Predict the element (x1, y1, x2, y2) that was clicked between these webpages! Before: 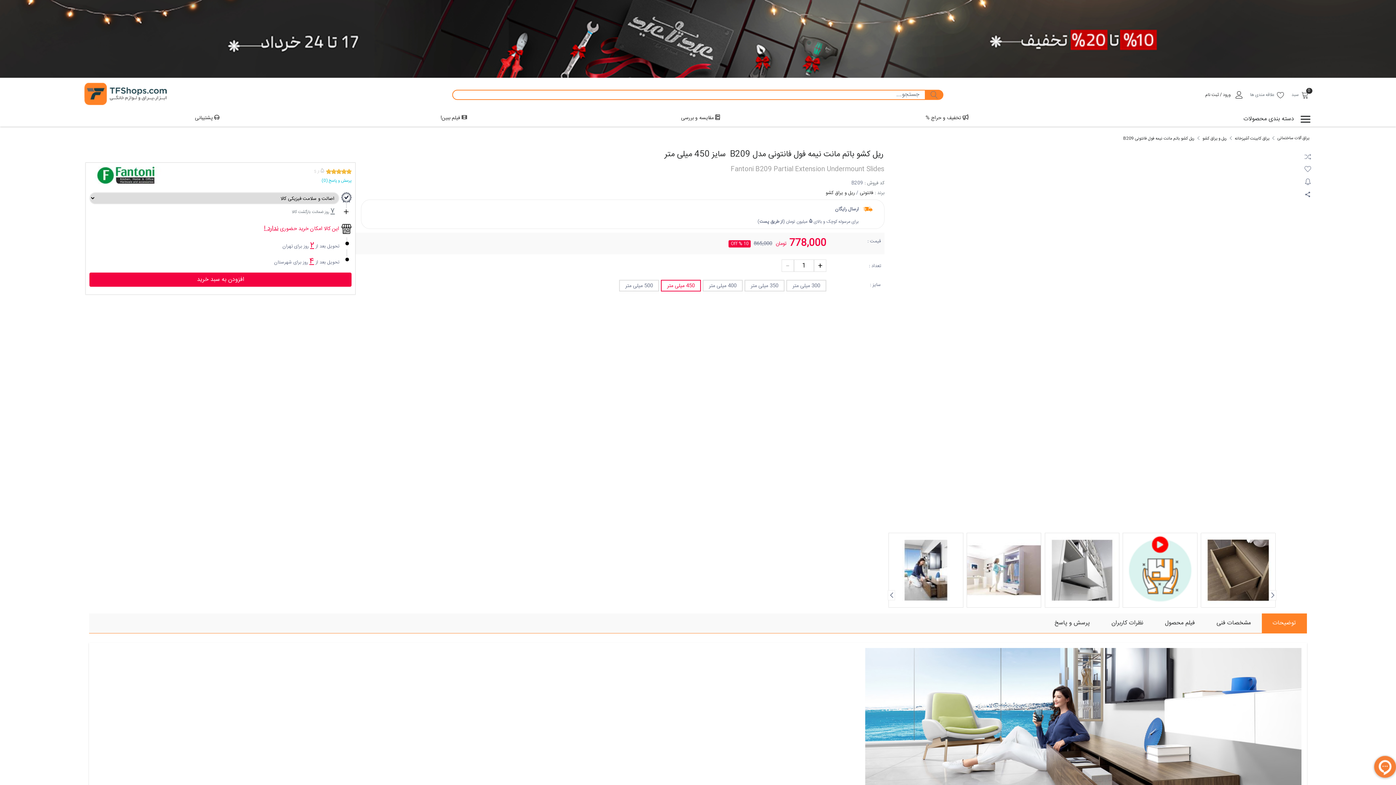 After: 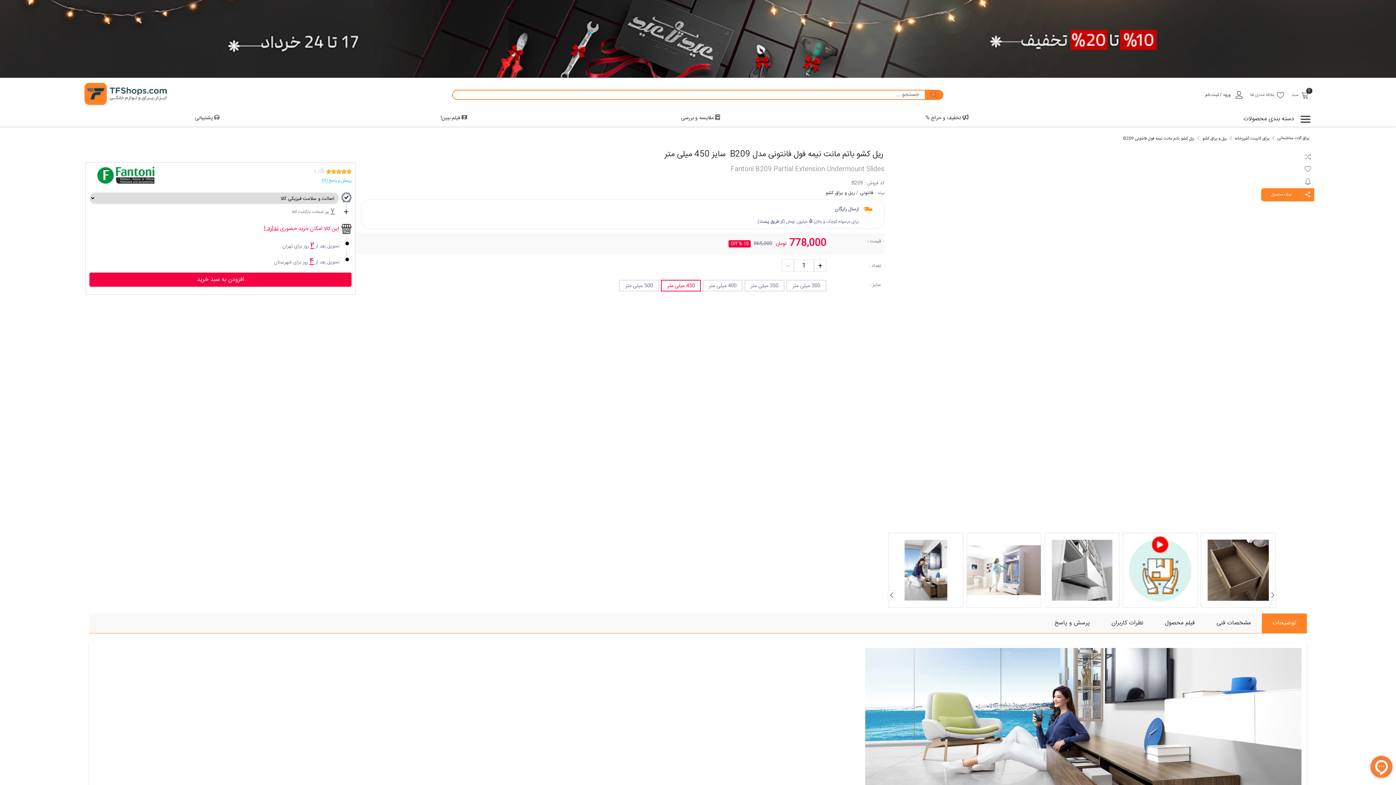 Action: label: لینک محصول bbox: (1301, 188, 1314, 197)